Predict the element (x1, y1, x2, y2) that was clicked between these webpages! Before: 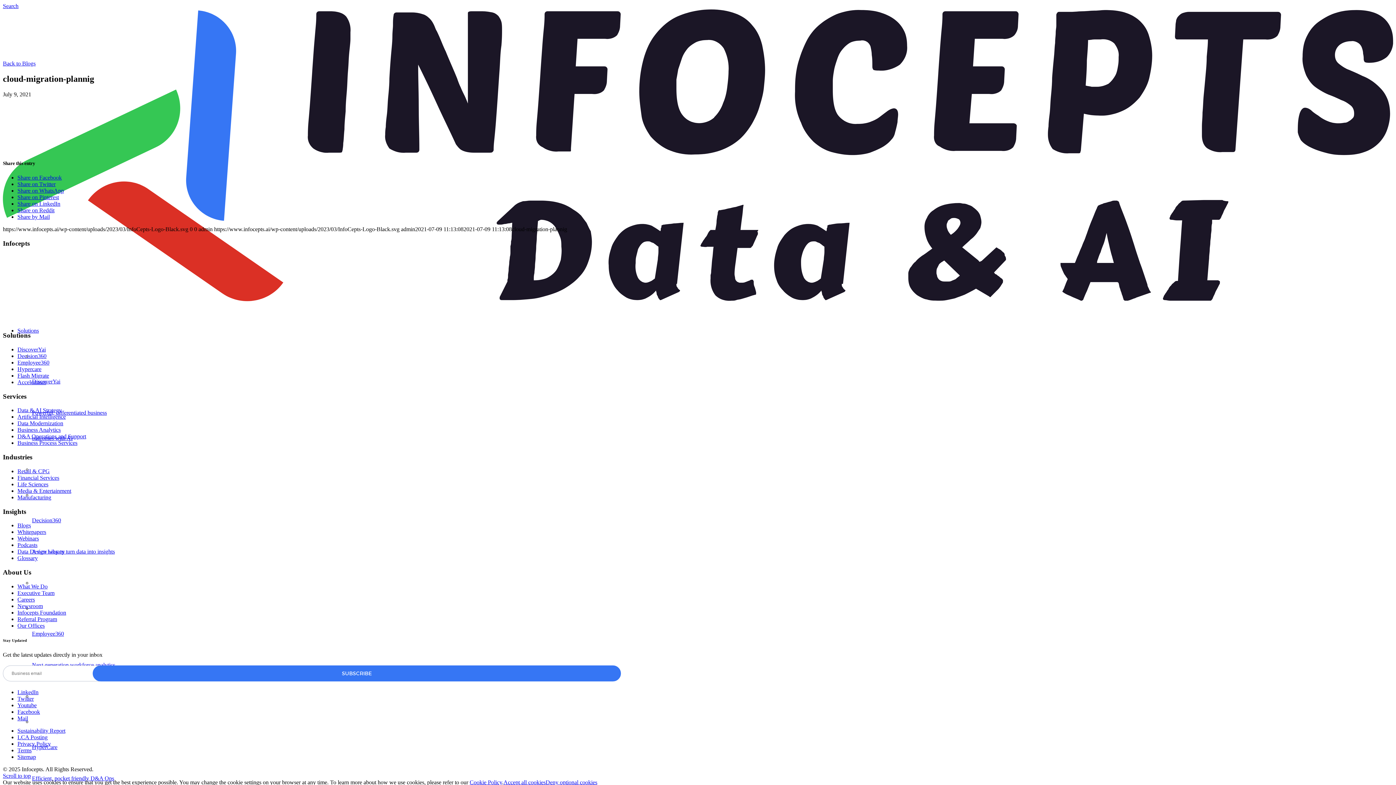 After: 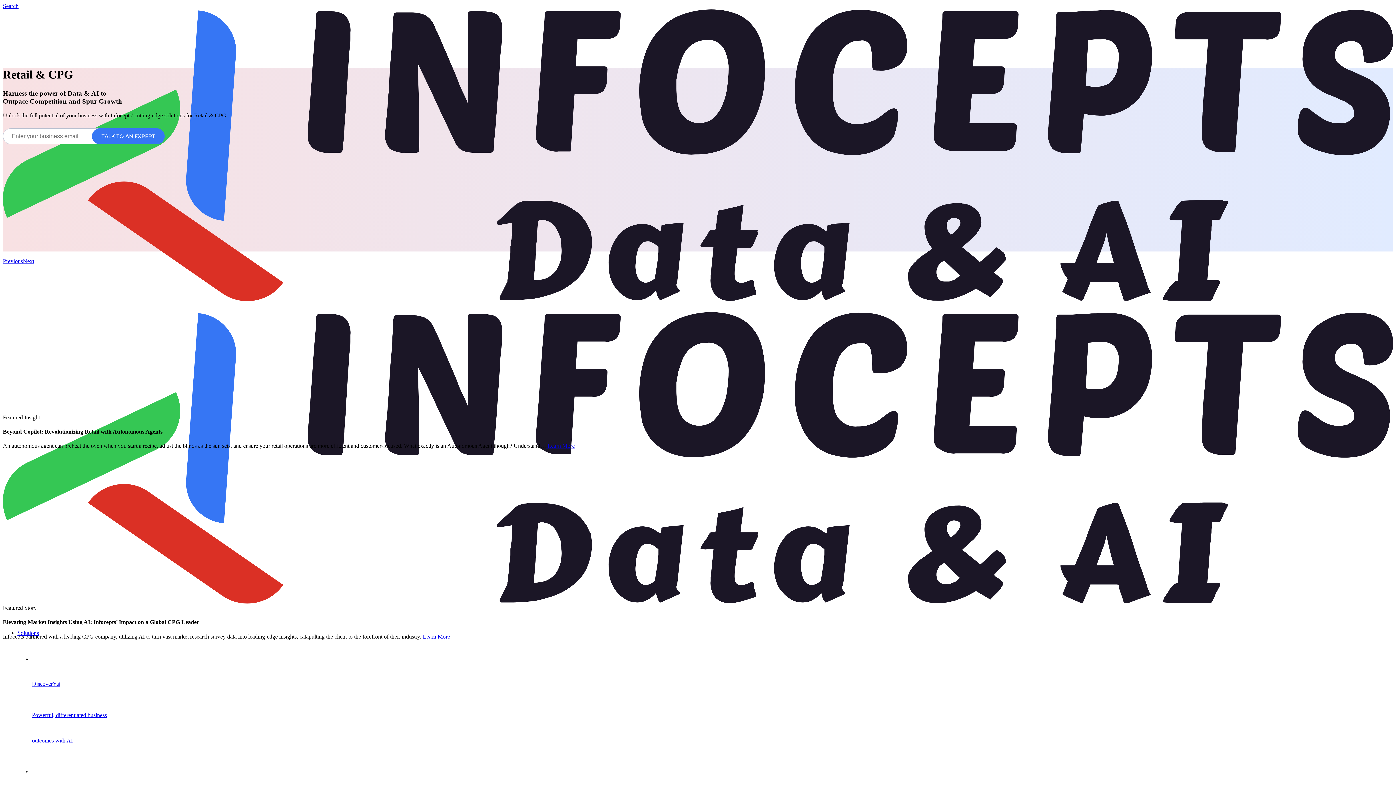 Action: label: Retail & CPG bbox: (17, 468, 49, 474)